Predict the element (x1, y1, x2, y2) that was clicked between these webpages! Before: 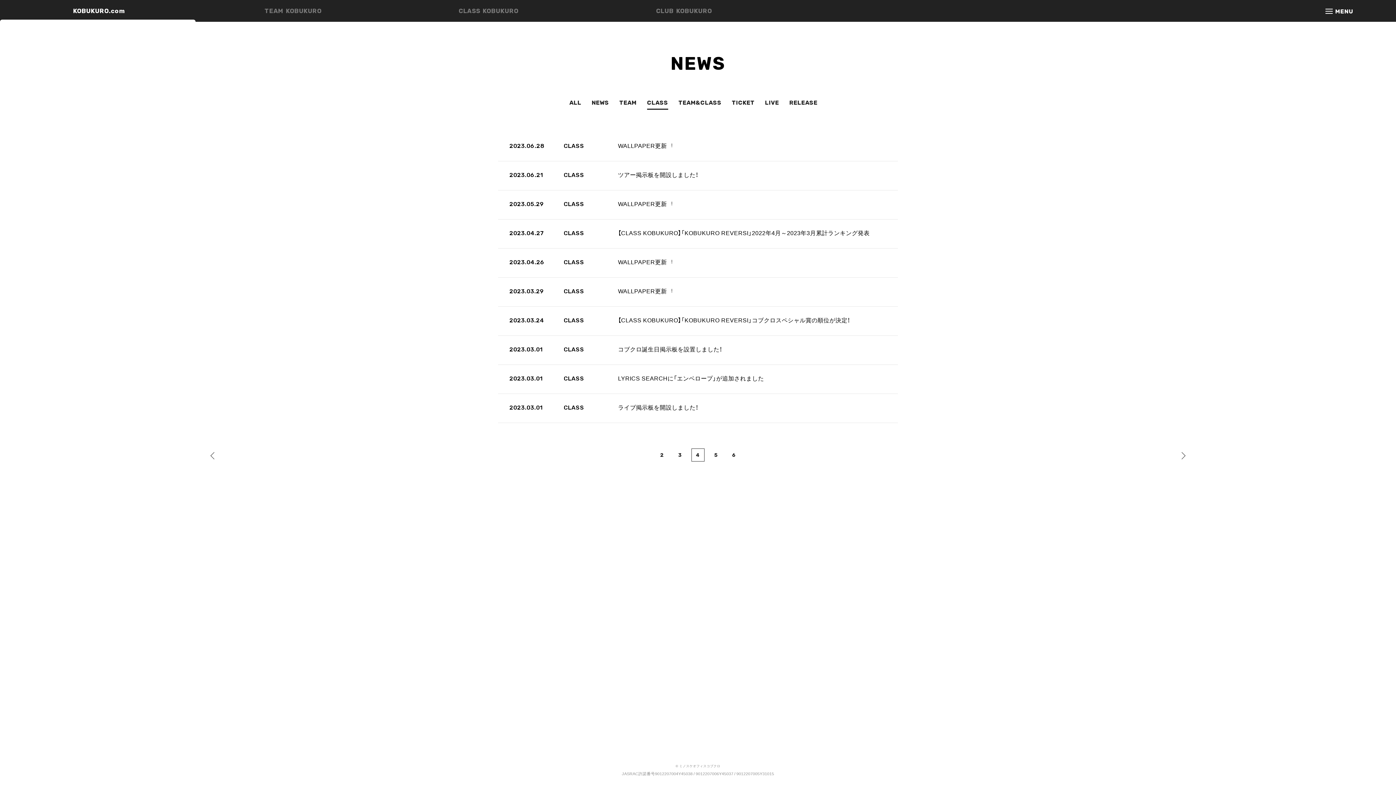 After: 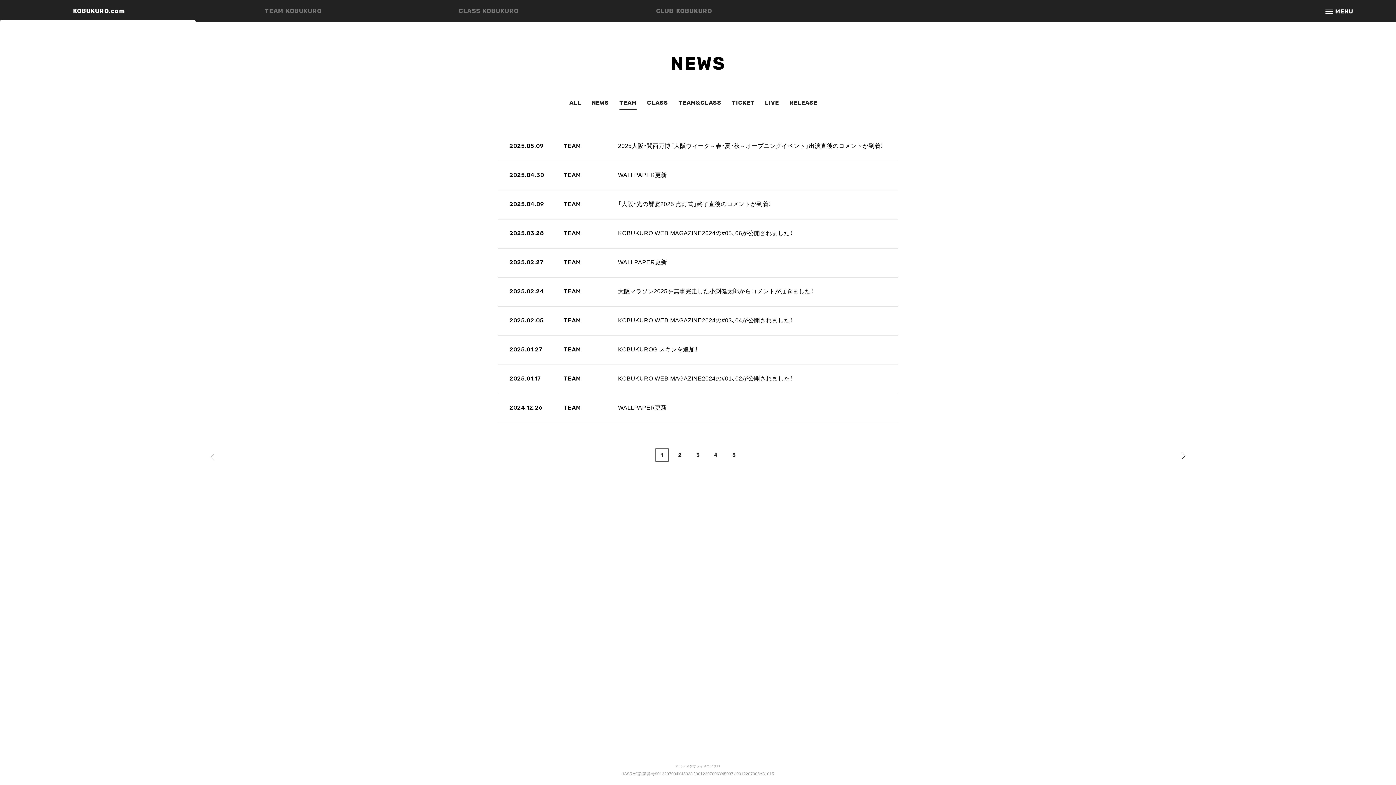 Action: bbox: (619, 98, 636, 106) label: TEAM